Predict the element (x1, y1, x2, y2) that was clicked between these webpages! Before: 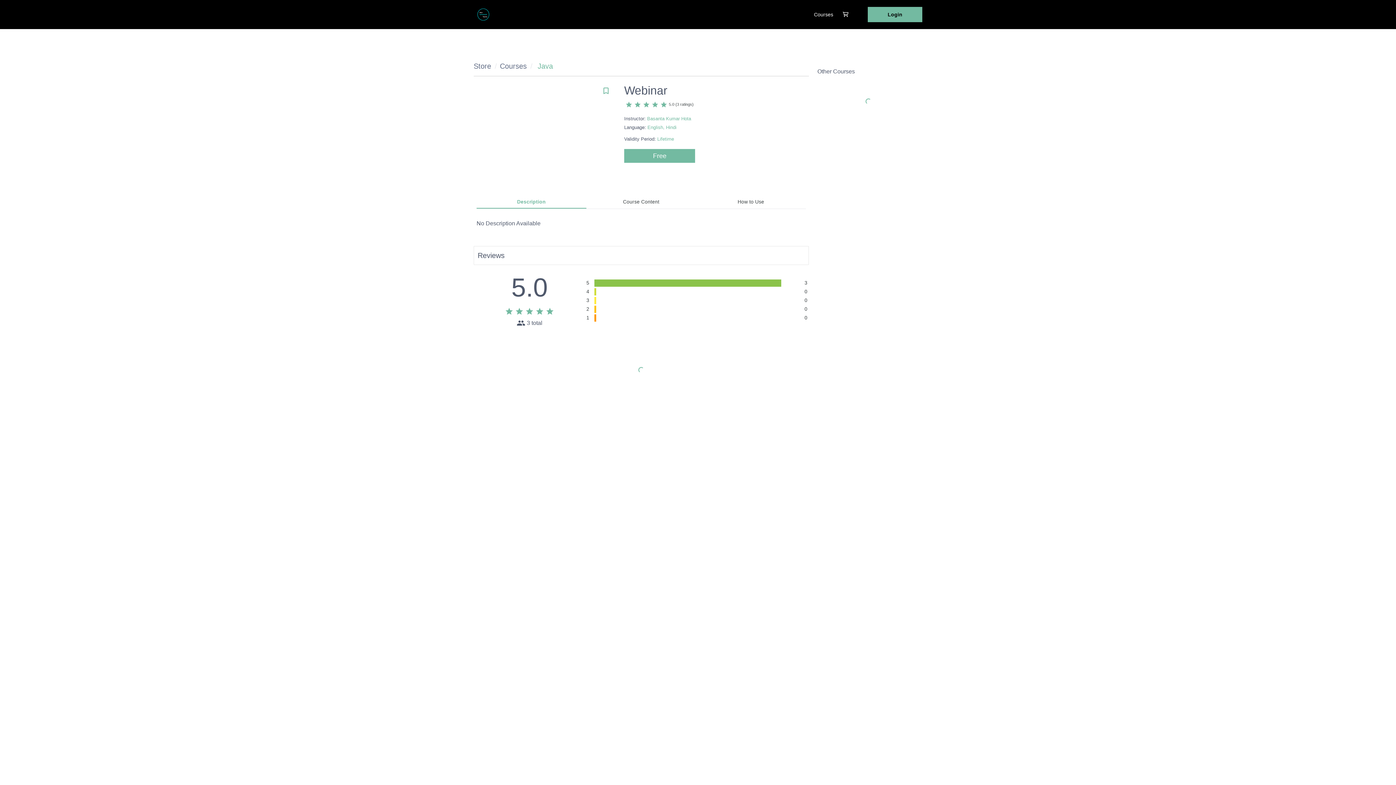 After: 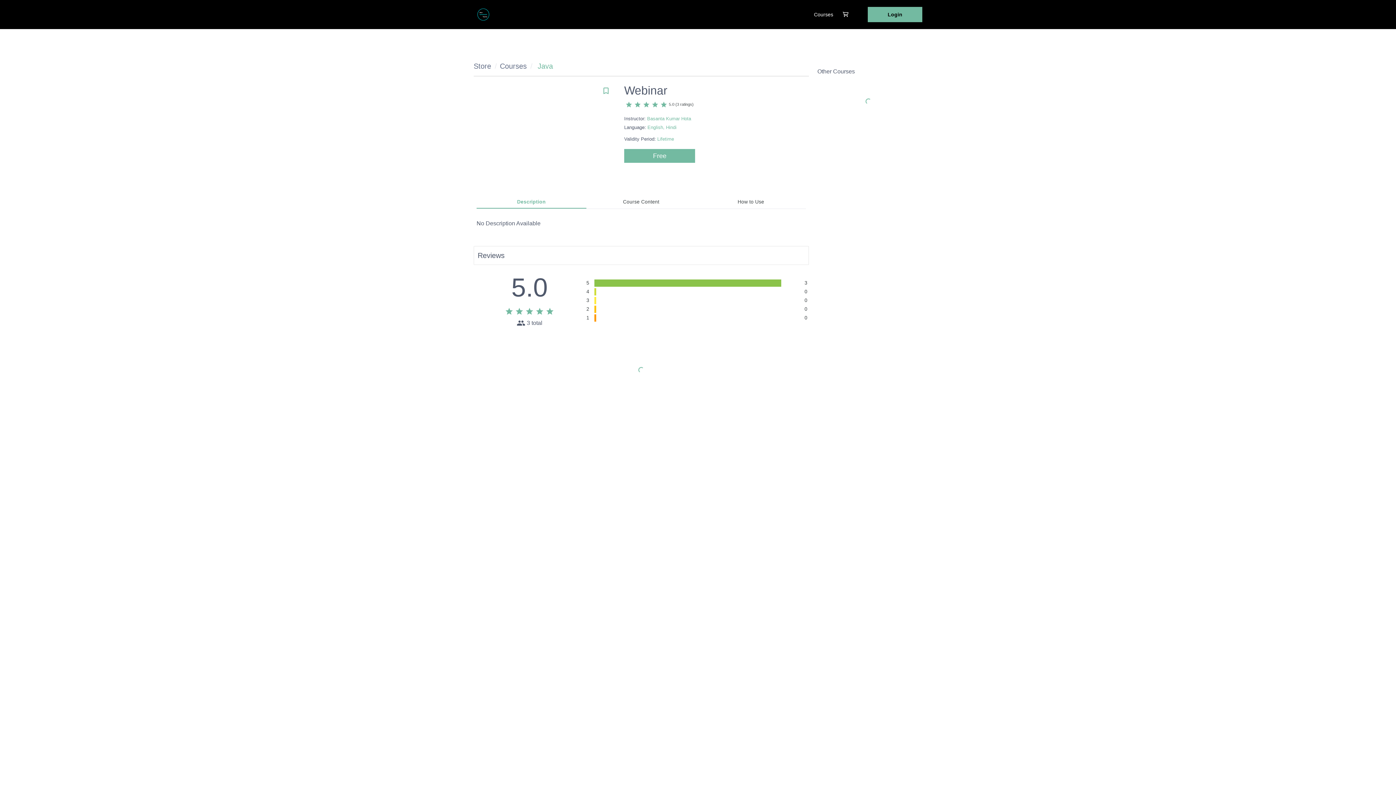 Action: bbox: (476, 195, 586, 208) label: Description